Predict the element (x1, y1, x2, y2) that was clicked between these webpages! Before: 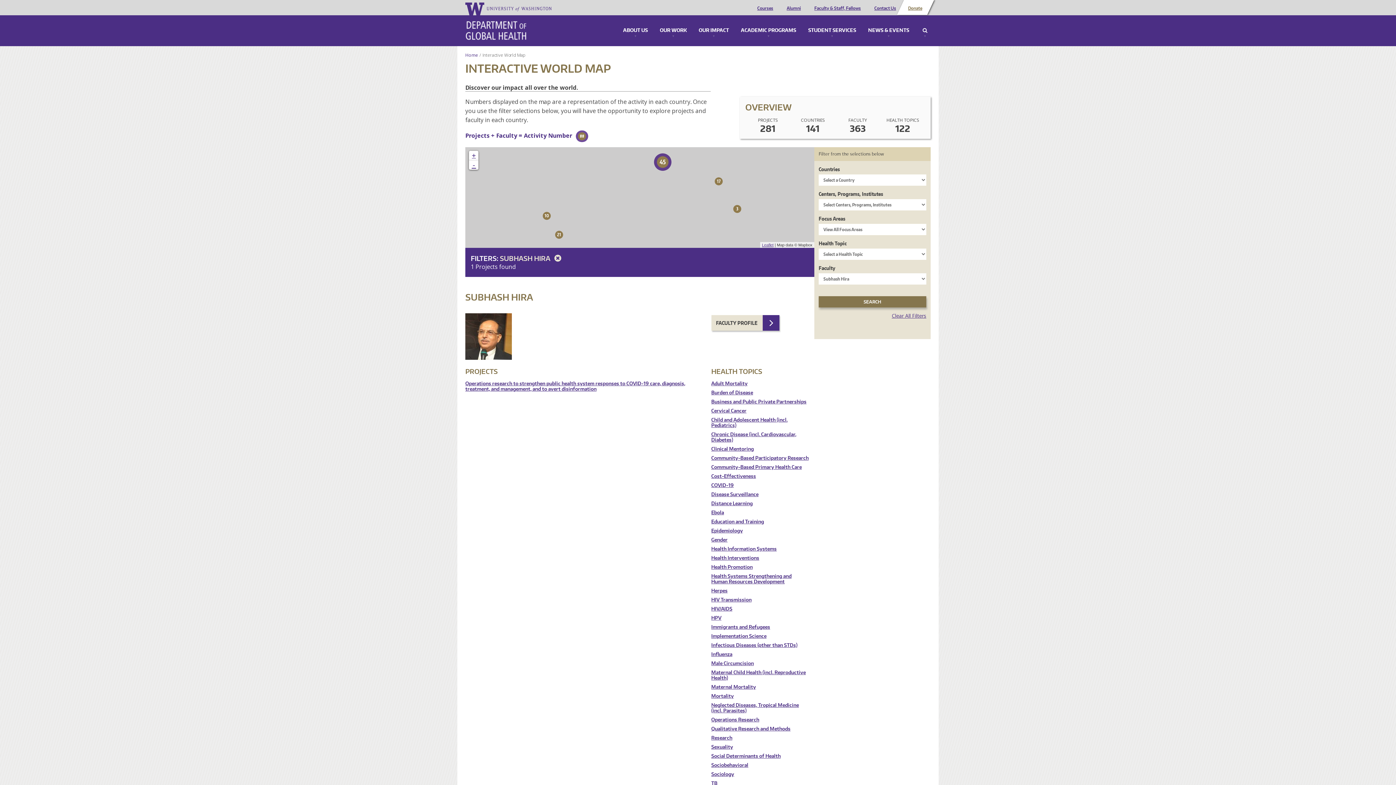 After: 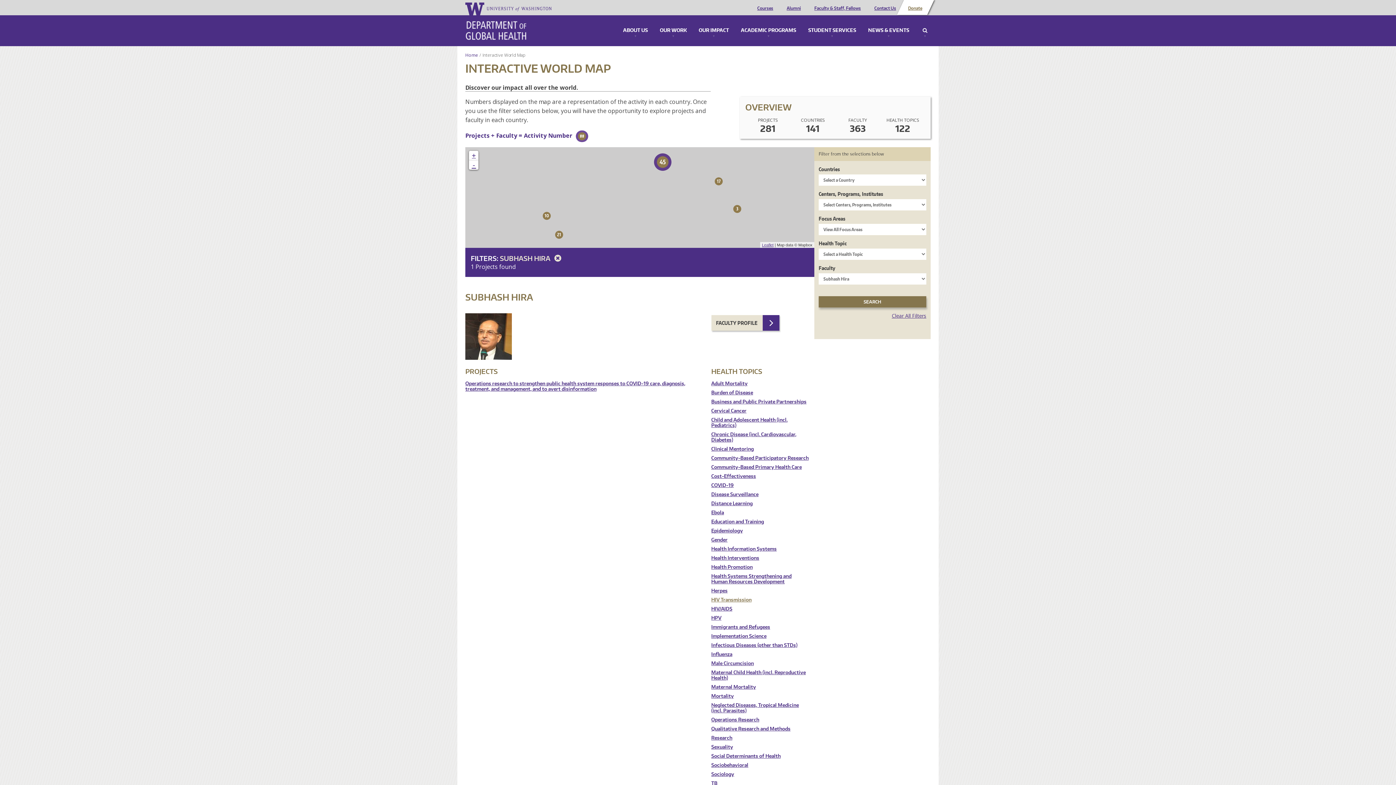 Action: bbox: (711, 597, 809, 603) label: HIV Transmission